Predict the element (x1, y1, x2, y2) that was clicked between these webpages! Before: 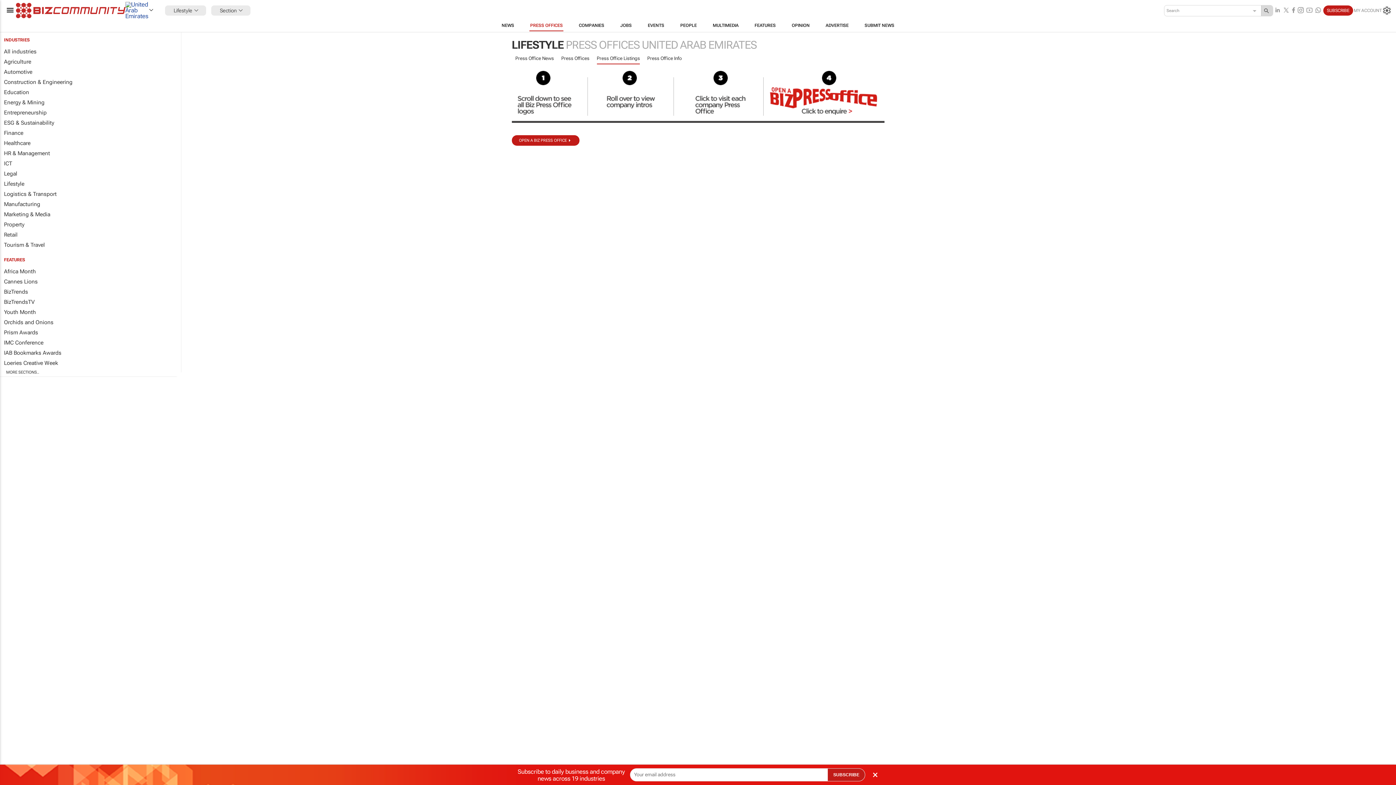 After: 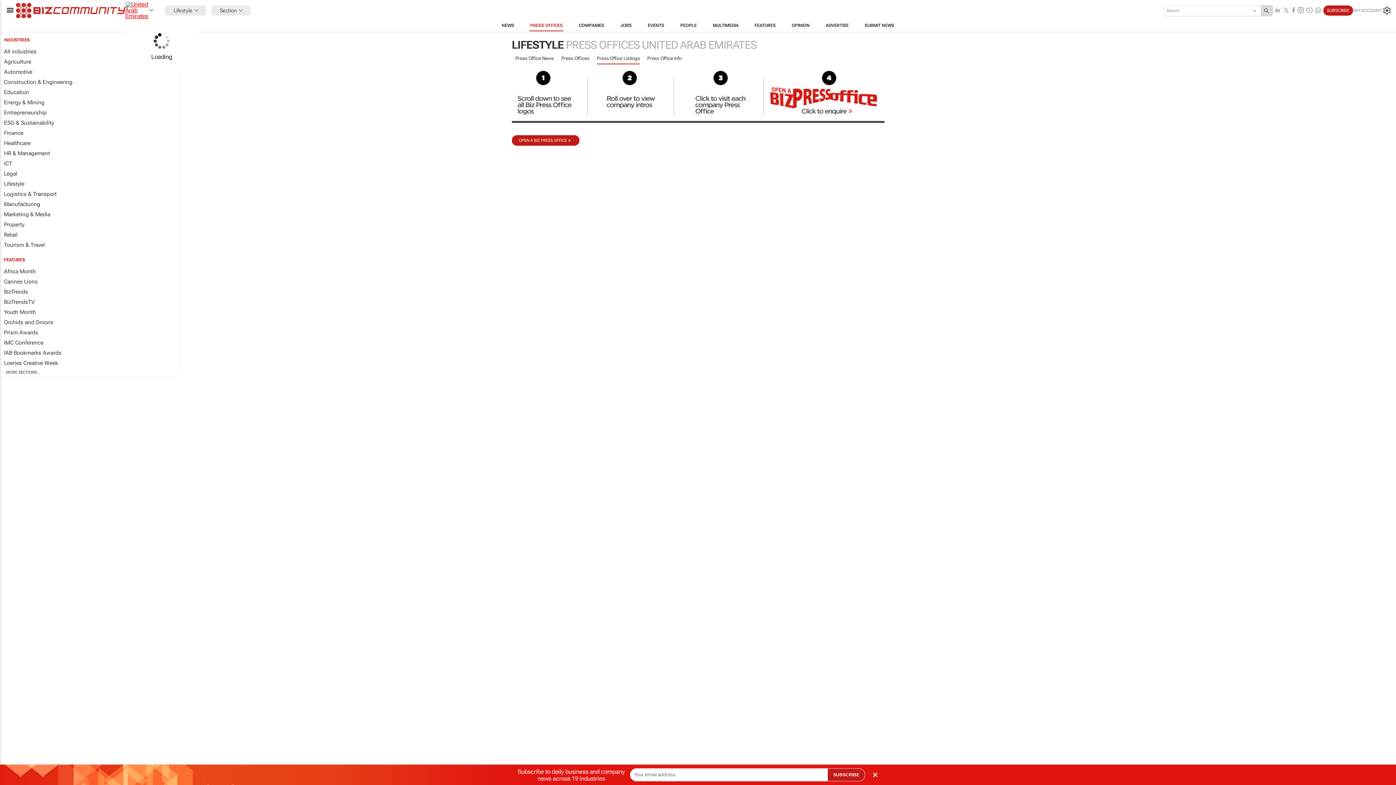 Action: bbox: (125, 1, 154, 19)